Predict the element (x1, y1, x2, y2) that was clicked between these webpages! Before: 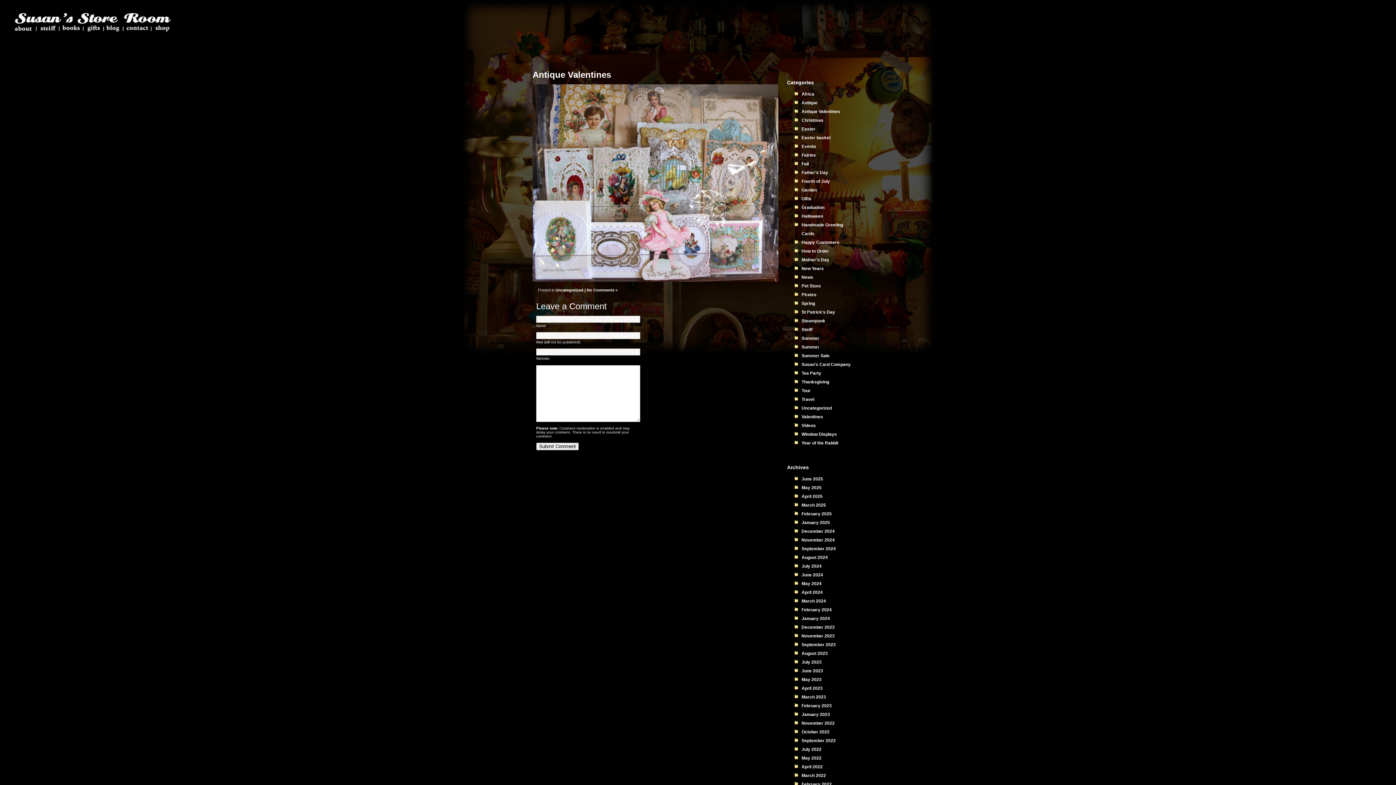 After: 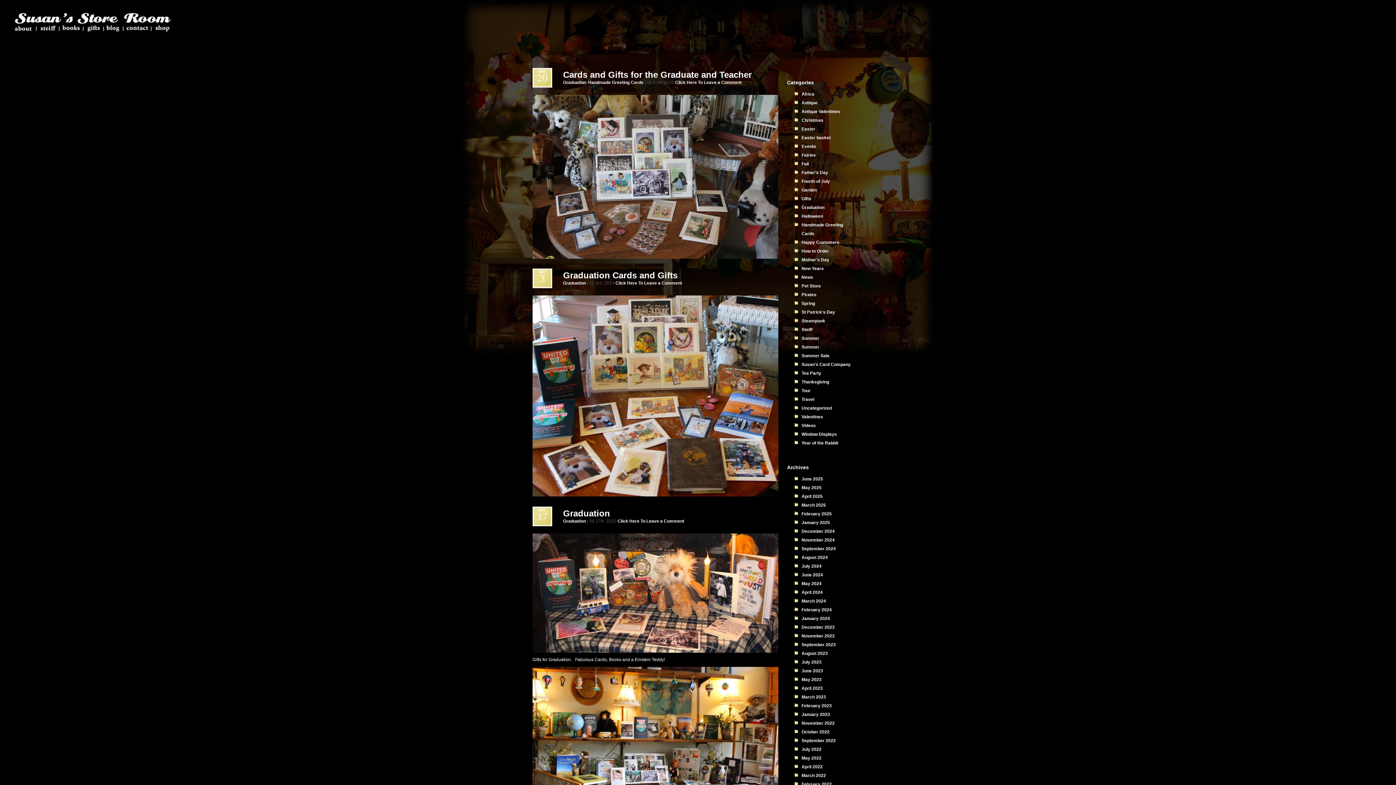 Action: bbox: (801, 205, 824, 210) label: Graduation